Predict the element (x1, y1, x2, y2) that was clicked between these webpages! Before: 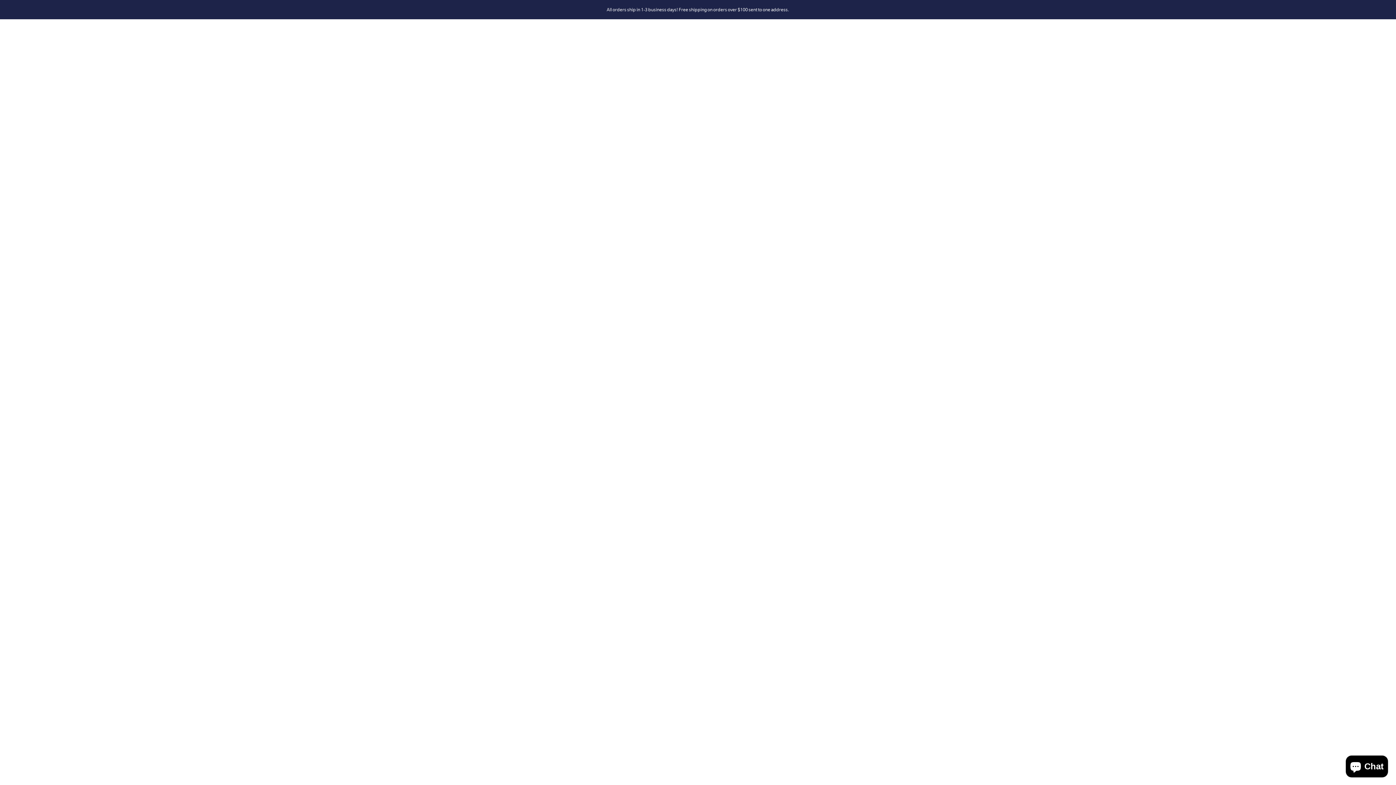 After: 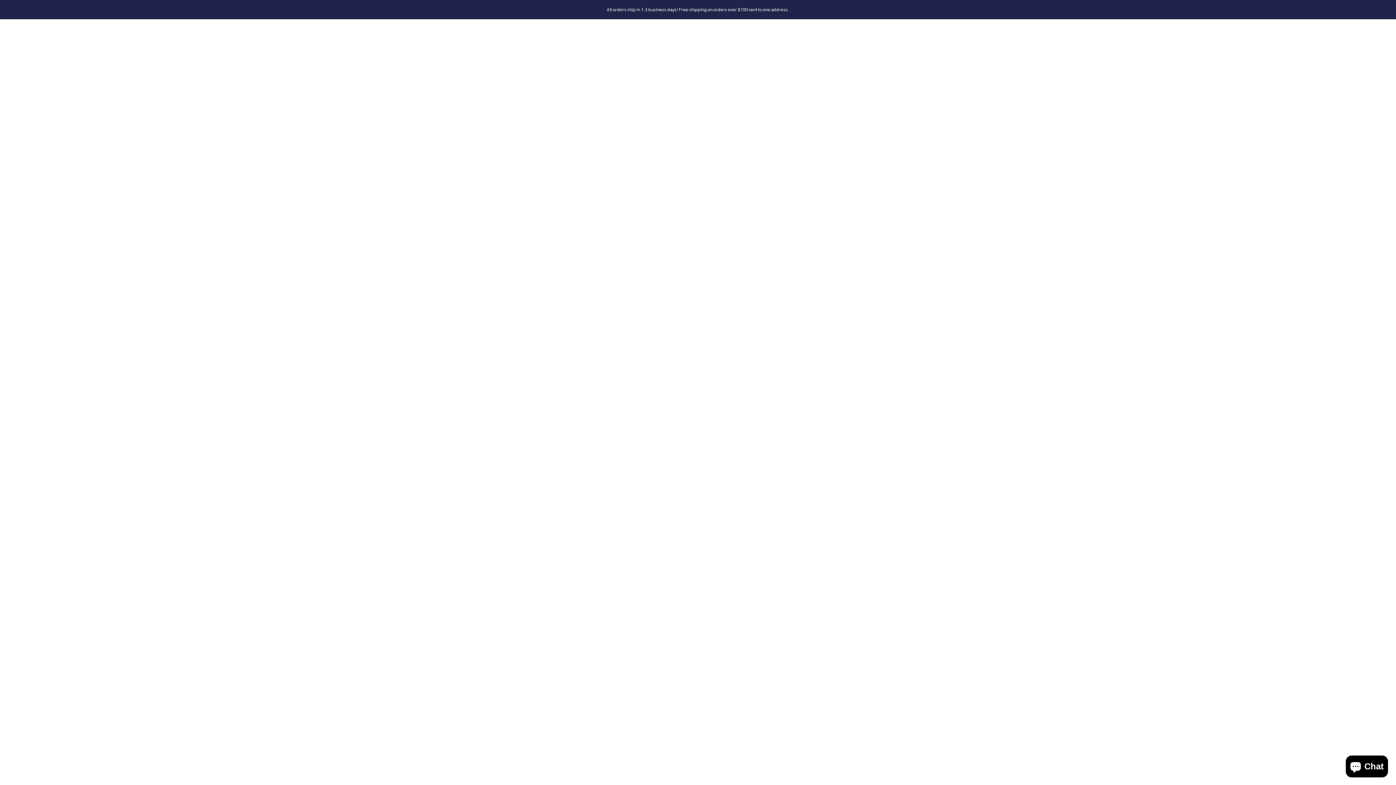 Action: bbox: (587, 197, 614, 202) label:  Facebook